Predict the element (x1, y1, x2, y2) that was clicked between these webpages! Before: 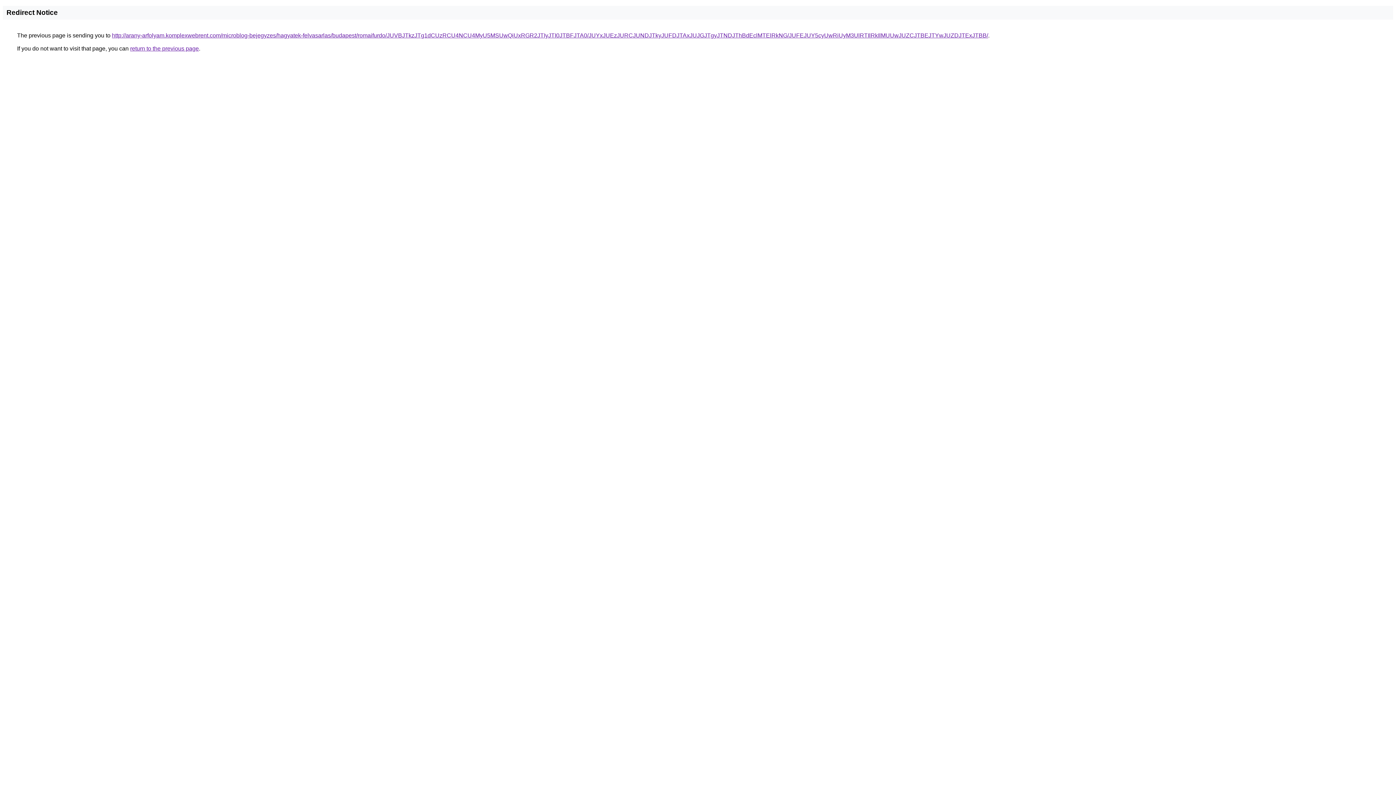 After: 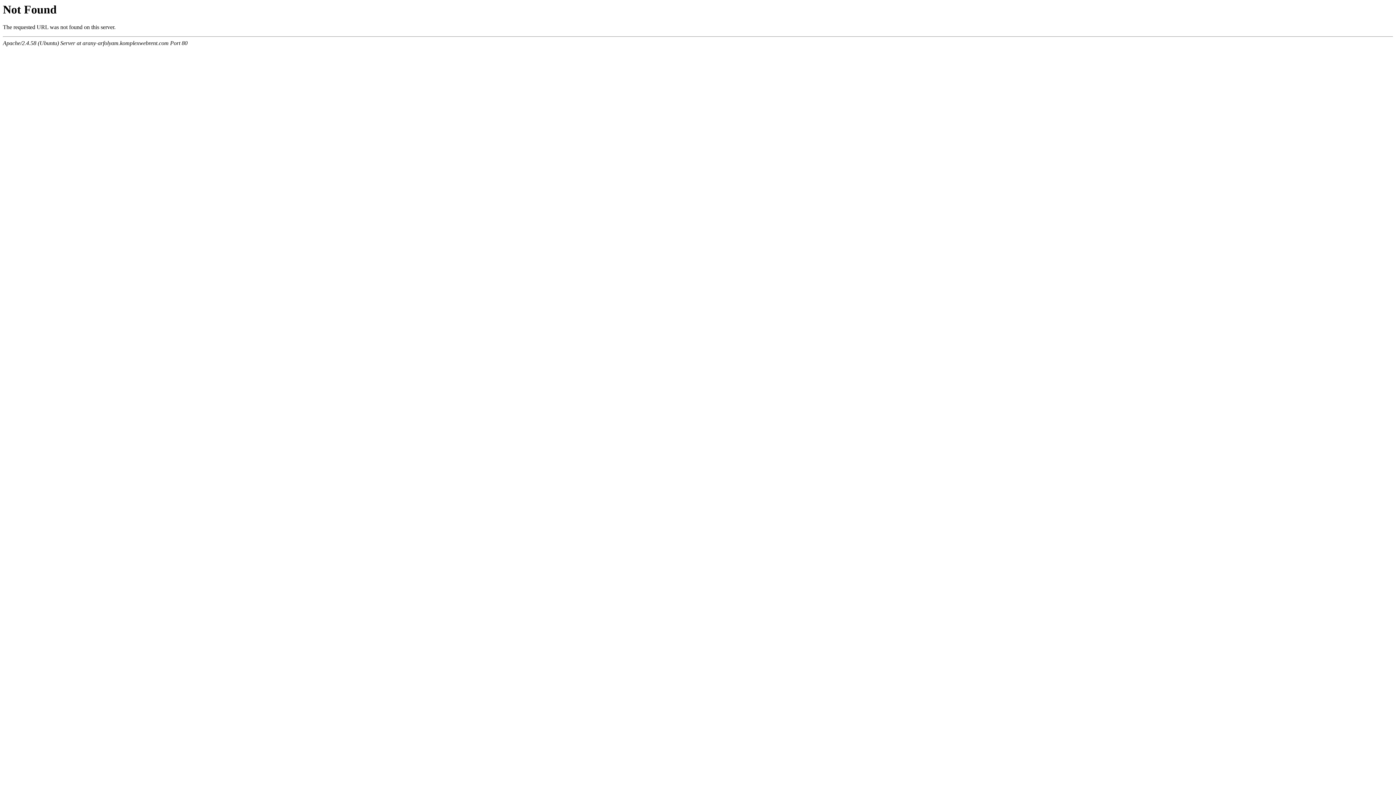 Action: label: http://arany-arfolyam.komplexwebrent.com/microblog-bejegyzes/hagyatek-felvasarlas/budapest/romaifurdo/JUVBJTkzJTg1dCUzRCU4NCU4MyU5MSUwQiUxRGR2JTIyJTI0JTBFJTA0/JUYxJUEzJURCJUNDJTkyJUFDJTAxJUJGJTgyJTNDJThBdEclMTElRkNG/JUFEJUY5cyUwRiUyM3UlRTIlRkIlMUUwJUZCJTBEJTYwJUZDJTExJTBB/ bbox: (112, 32, 988, 38)